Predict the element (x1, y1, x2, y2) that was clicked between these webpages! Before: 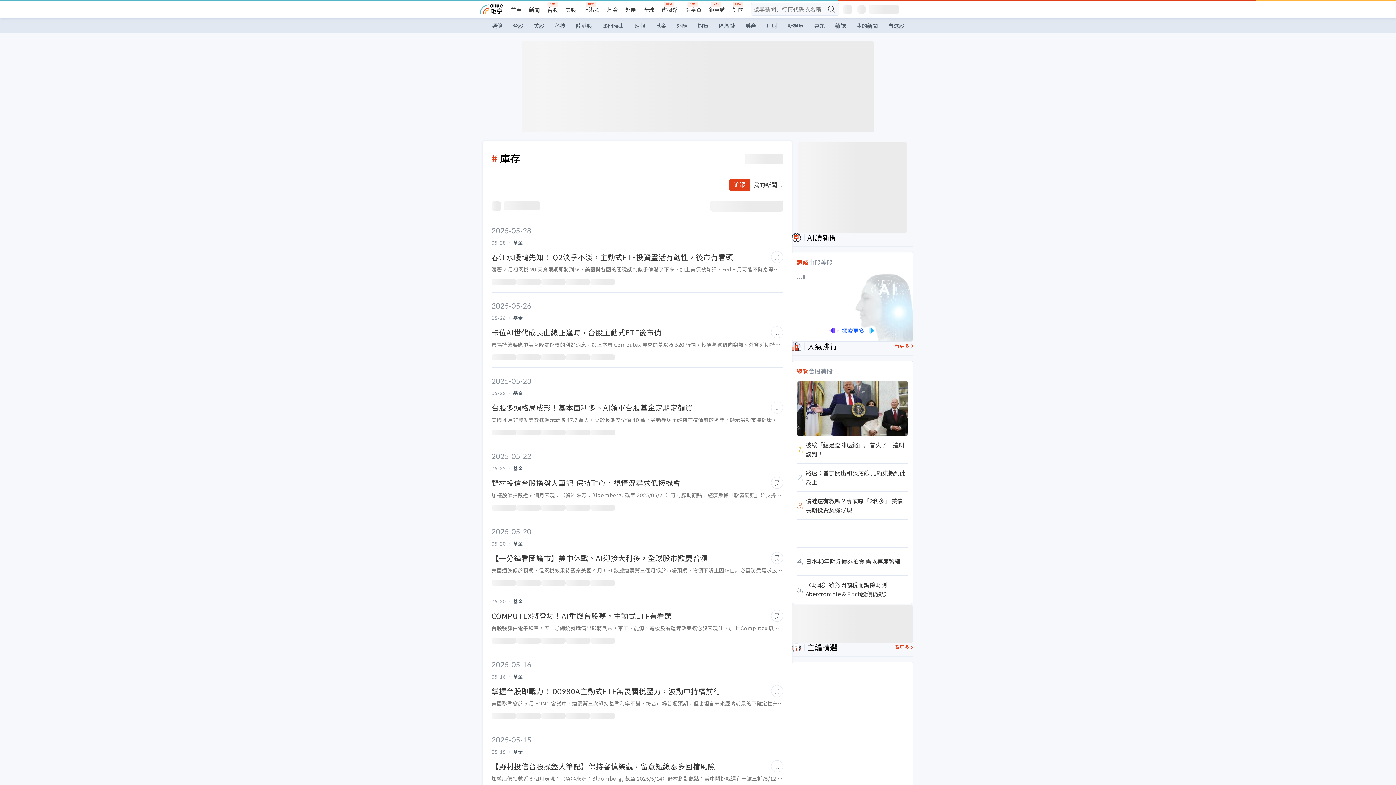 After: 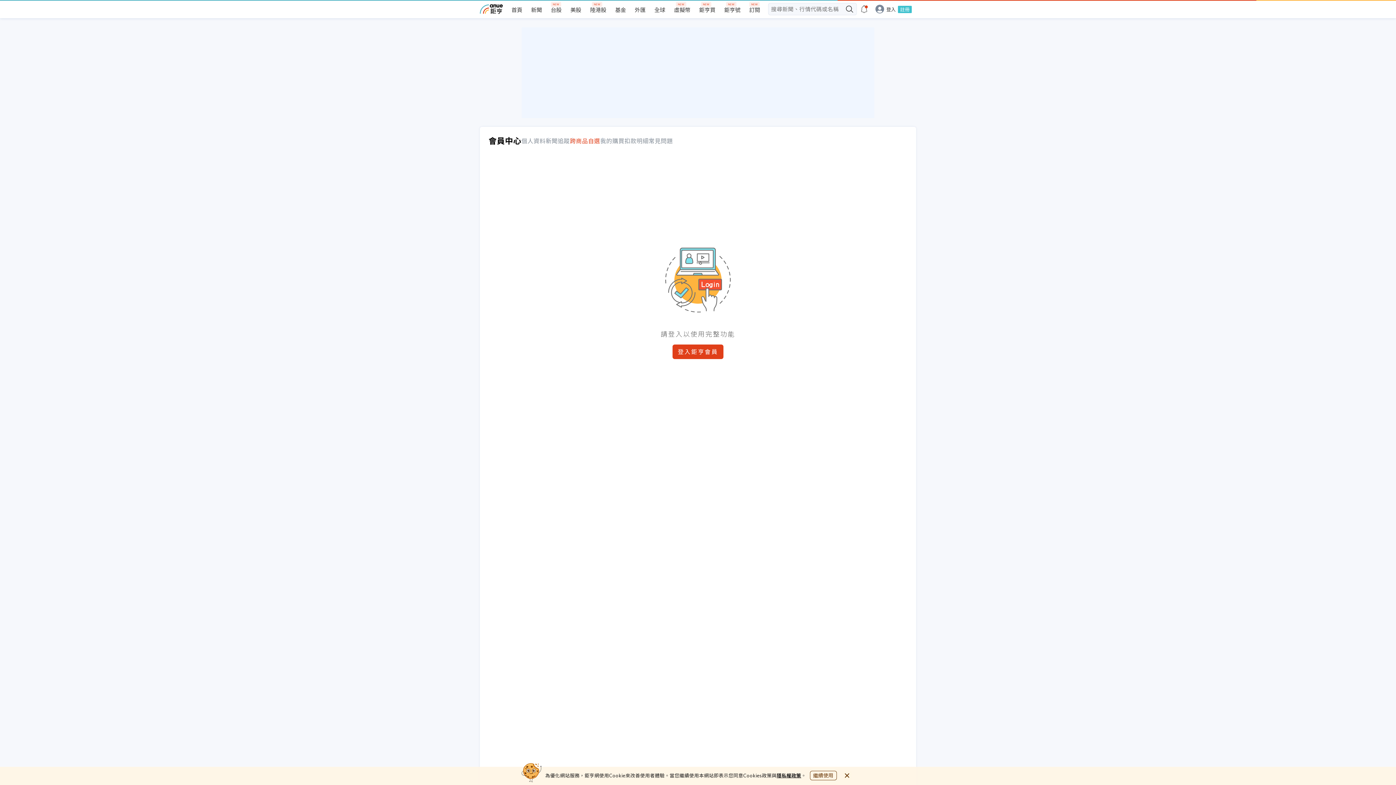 Action: bbox: (883, 18, 909, 33) label: 自選股